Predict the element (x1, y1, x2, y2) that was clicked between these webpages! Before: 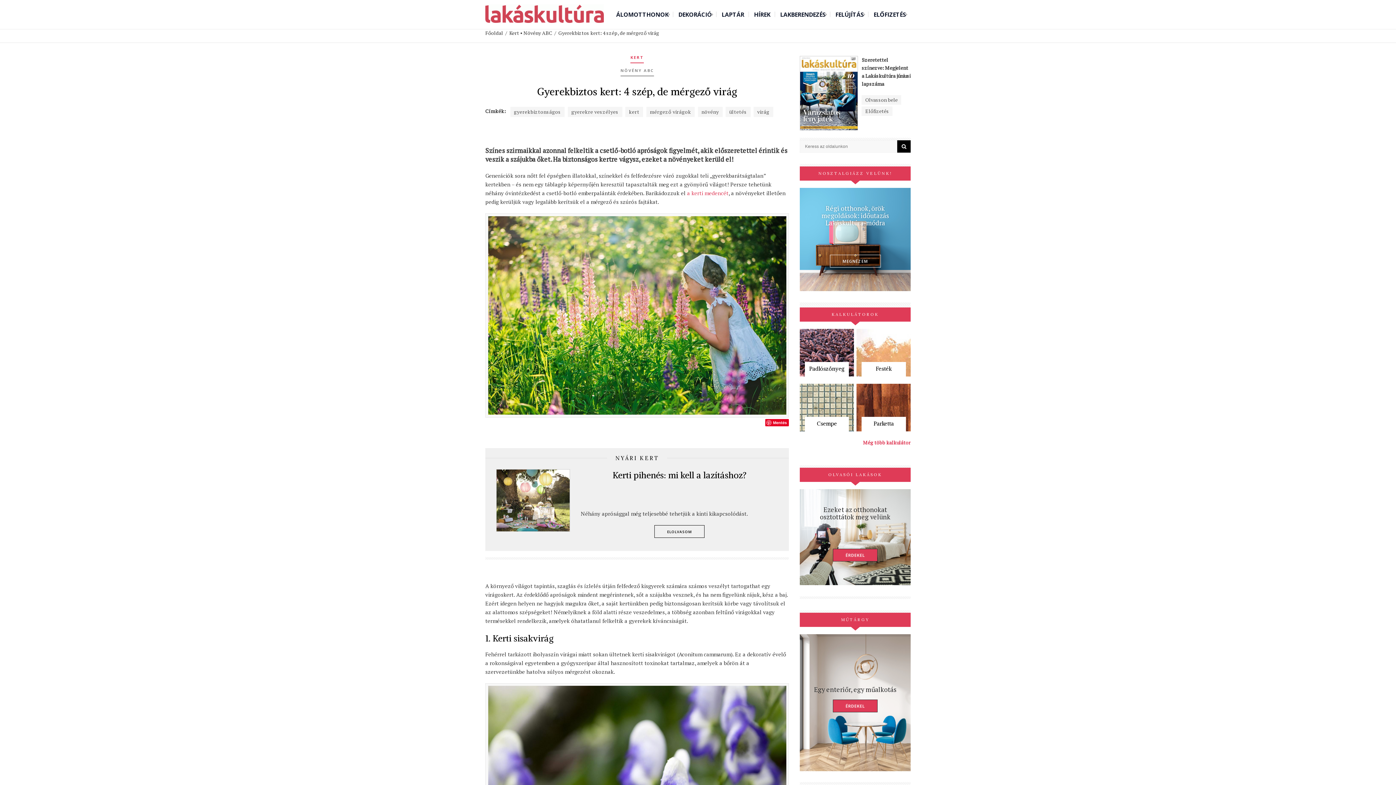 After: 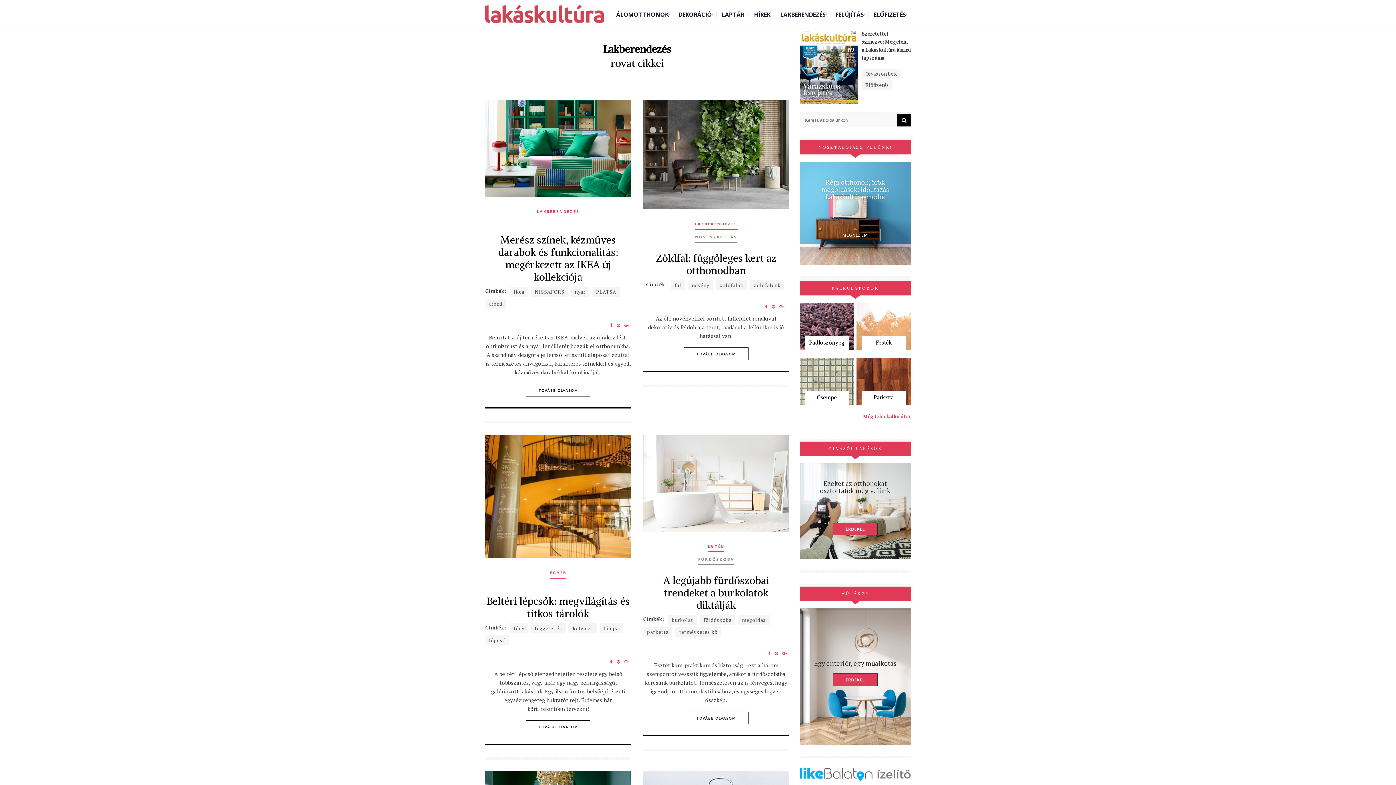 Action: bbox: (776, 0, 830, 29) label: LAKBERENDEZÉS